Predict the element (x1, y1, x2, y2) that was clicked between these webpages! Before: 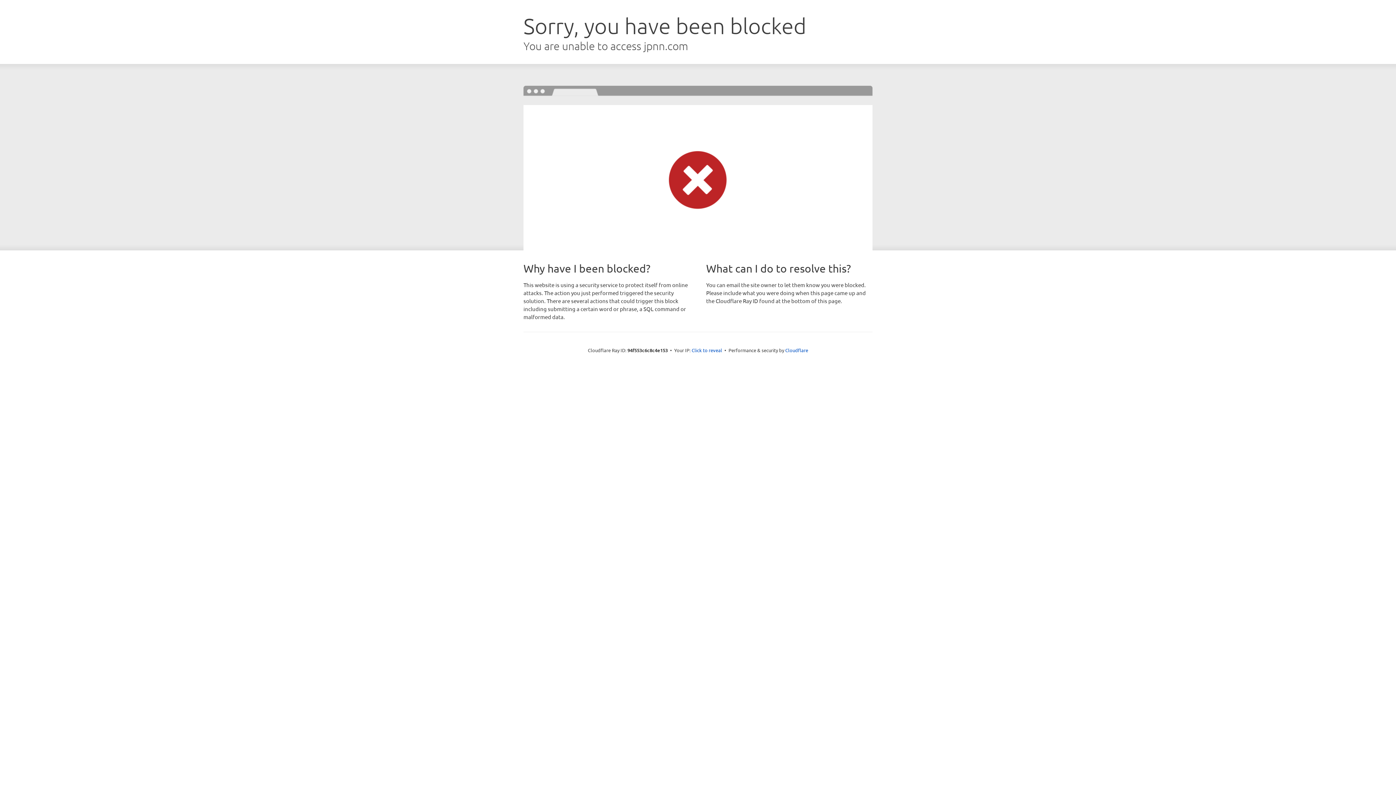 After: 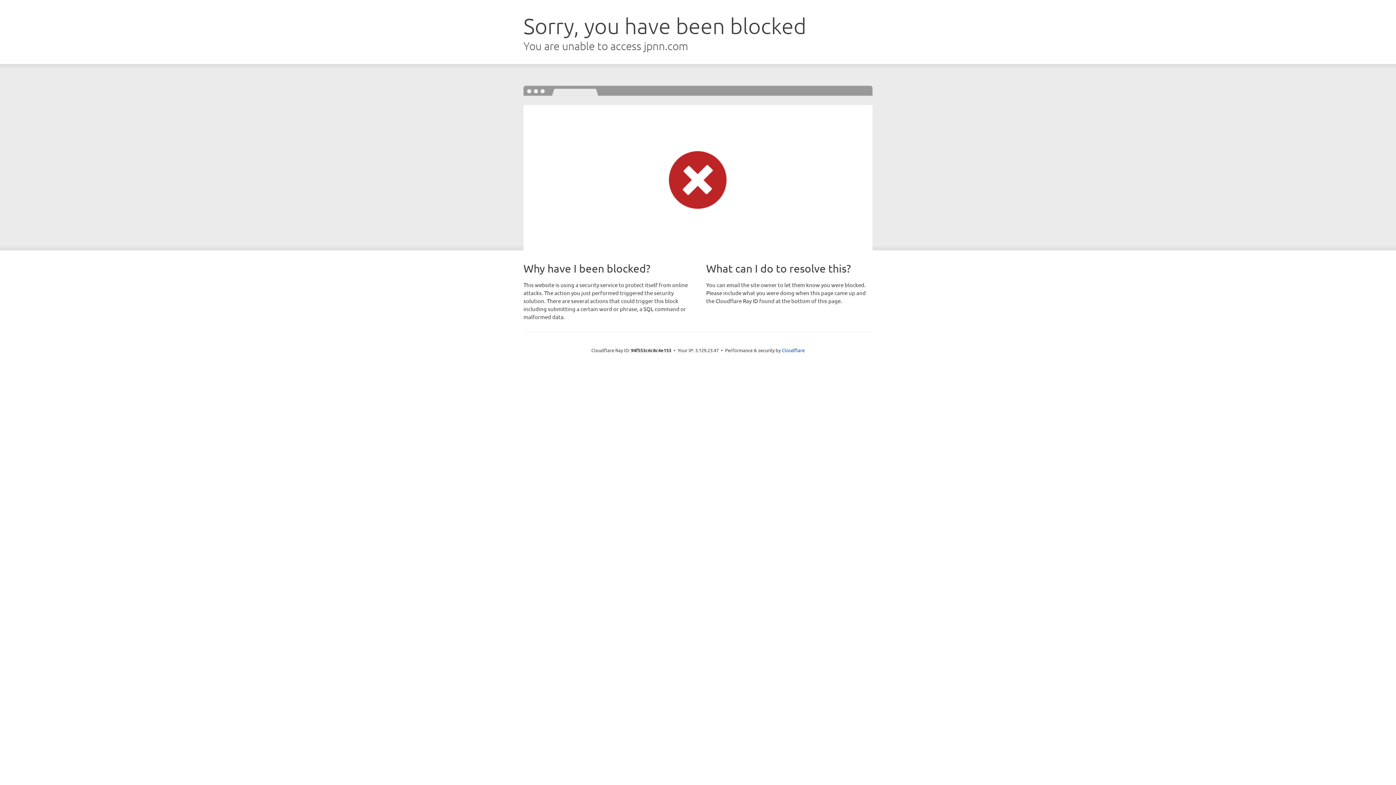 Action: bbox: (691, 346, 722, 353) label: Click to reveal